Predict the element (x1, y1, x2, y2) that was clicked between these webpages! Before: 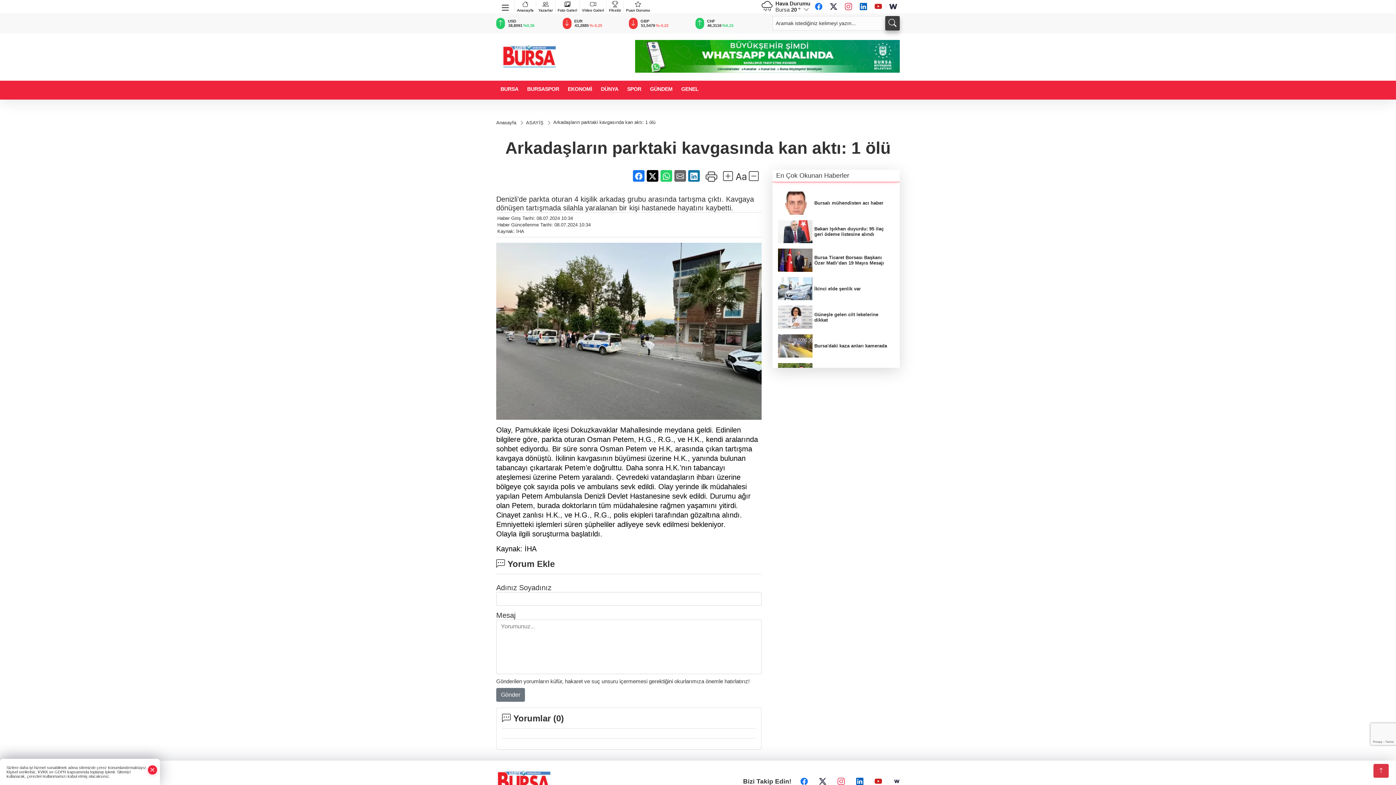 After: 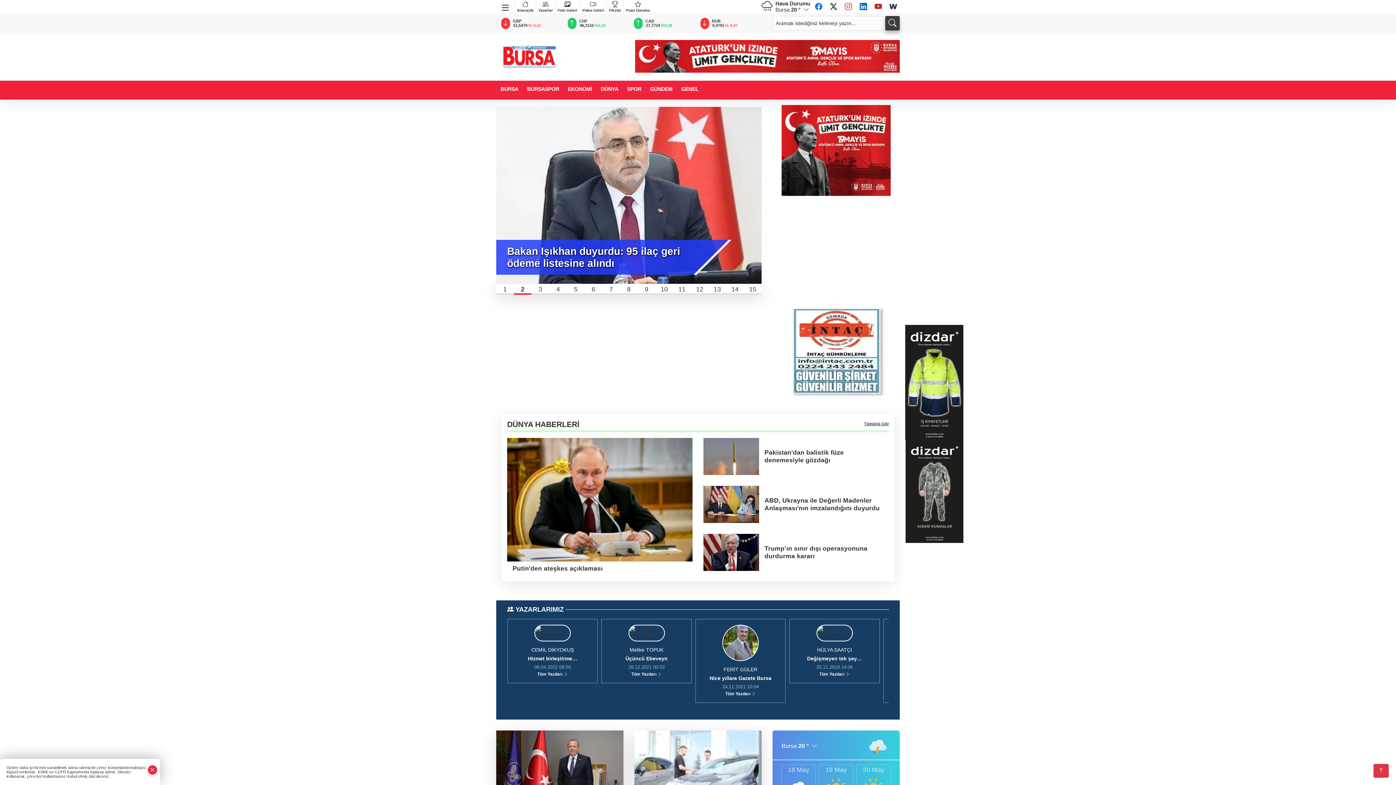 Action: bbox: (499, 52, 560, 59)